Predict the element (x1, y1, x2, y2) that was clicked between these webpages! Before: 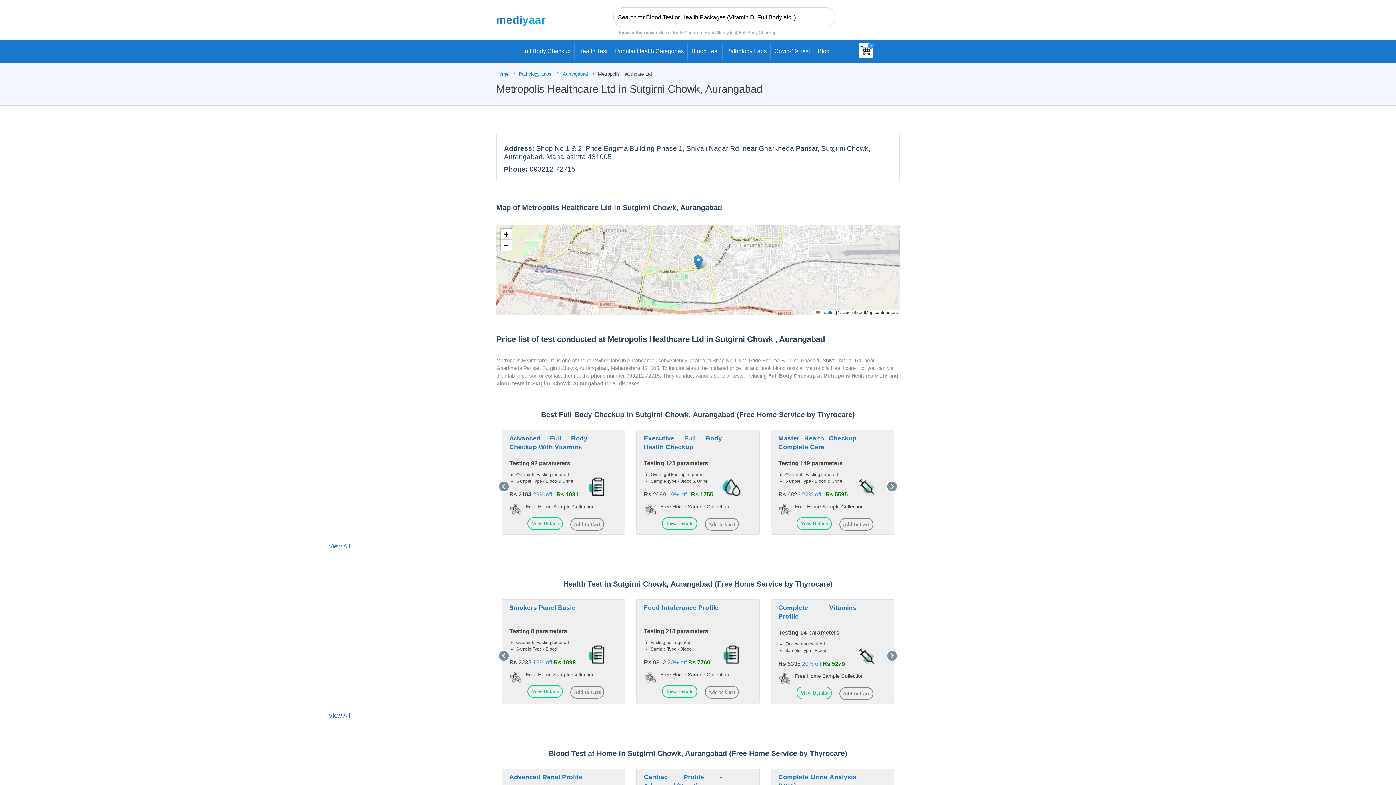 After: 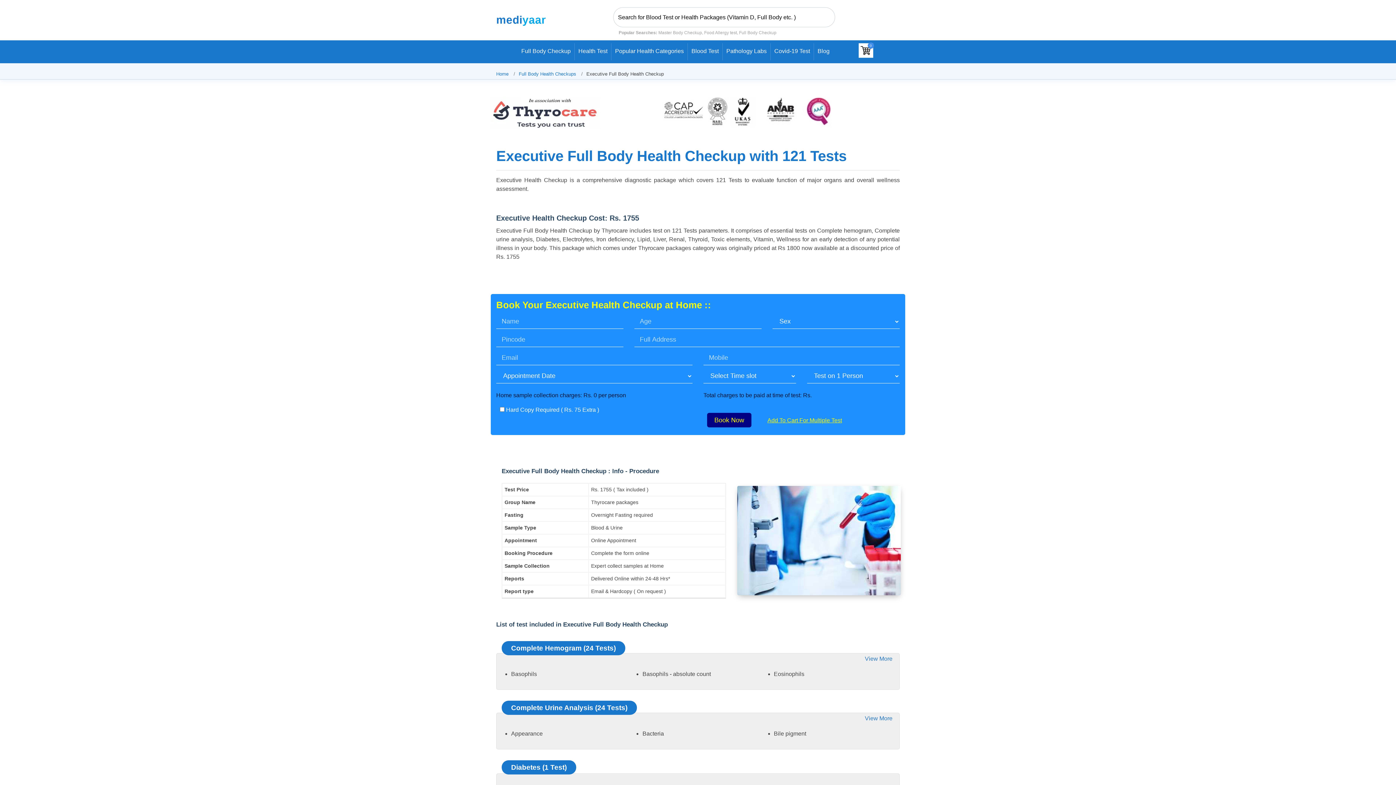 Action: bbox: (644, 434, 722, 451) label: Executive Full Body Health Checkup